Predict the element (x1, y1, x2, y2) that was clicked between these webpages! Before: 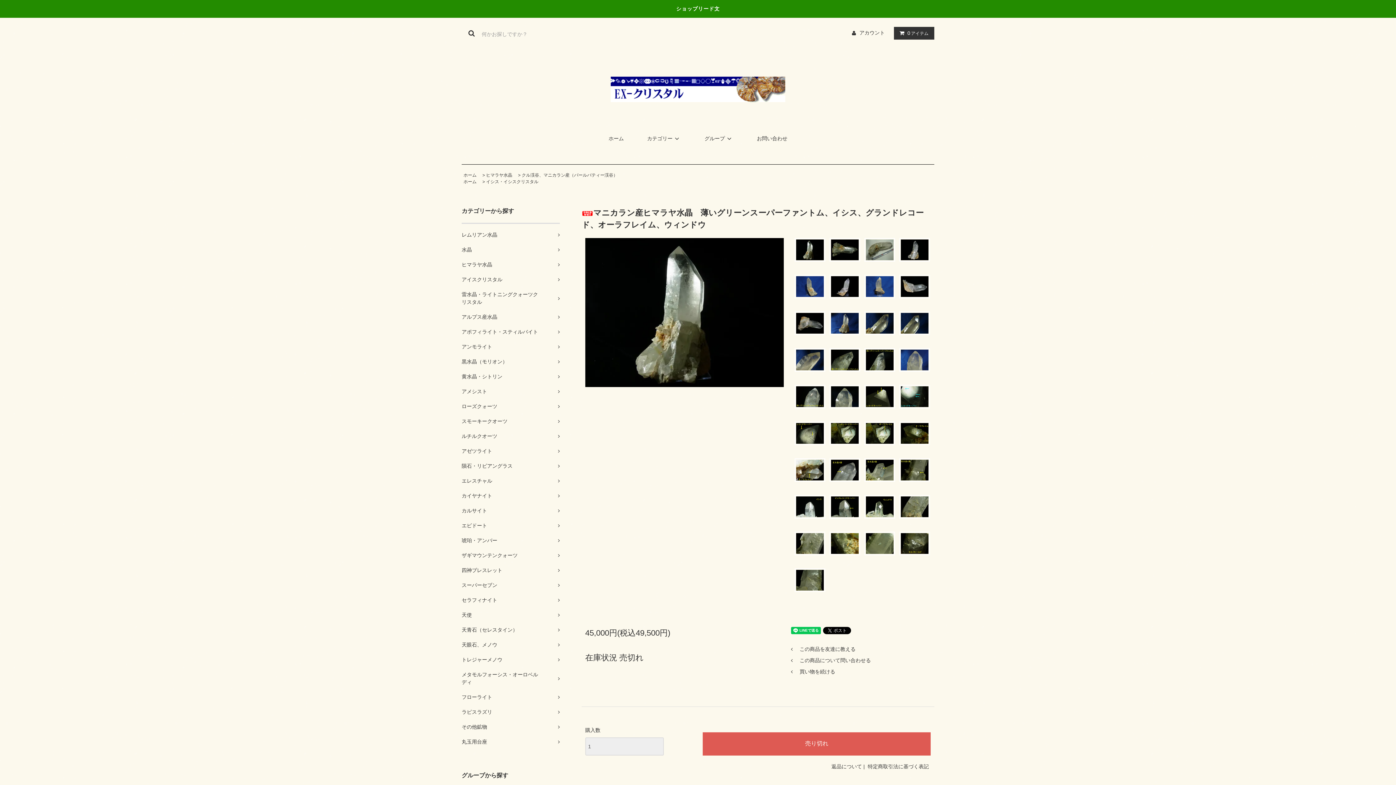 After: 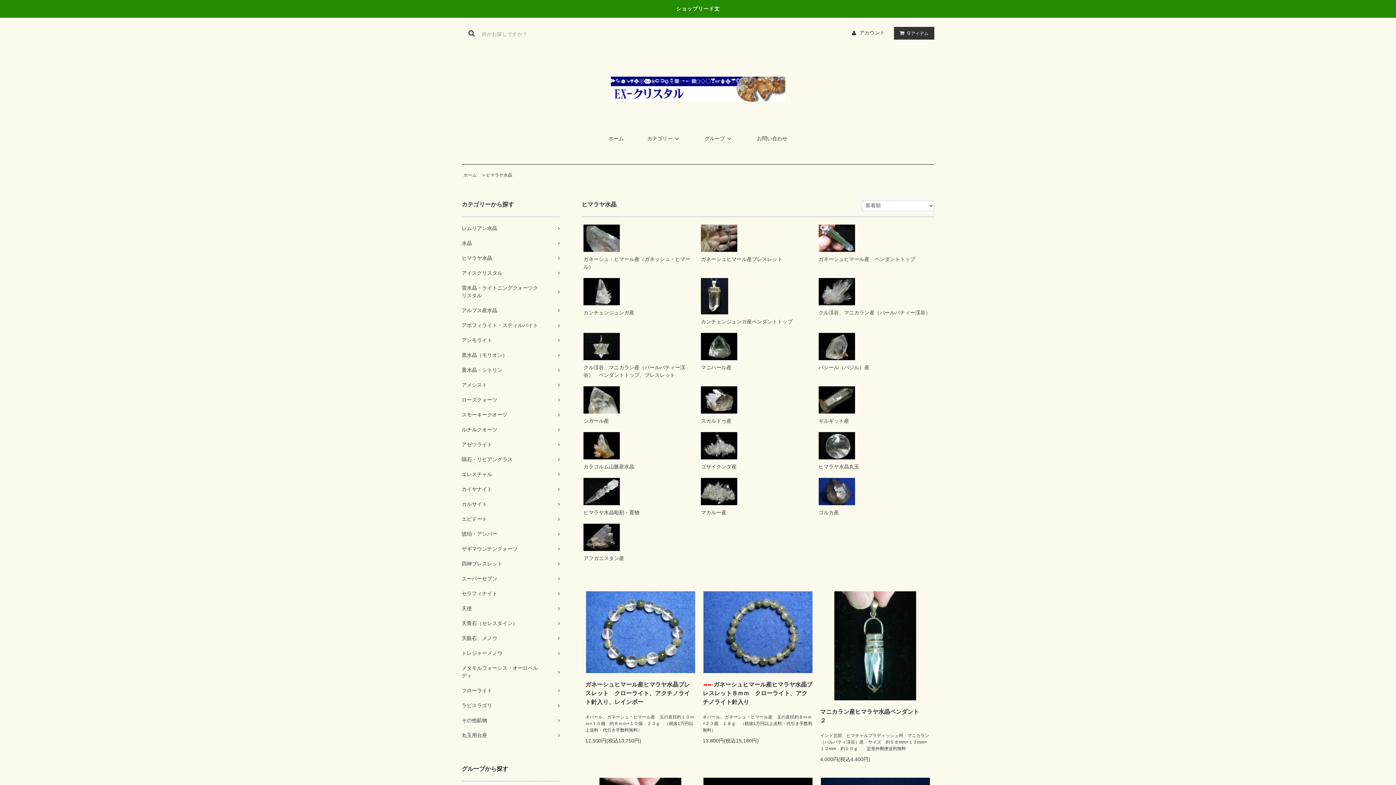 Action: label: ヒマラヤ水晶	 bbox: (461, 257, 560, 272)